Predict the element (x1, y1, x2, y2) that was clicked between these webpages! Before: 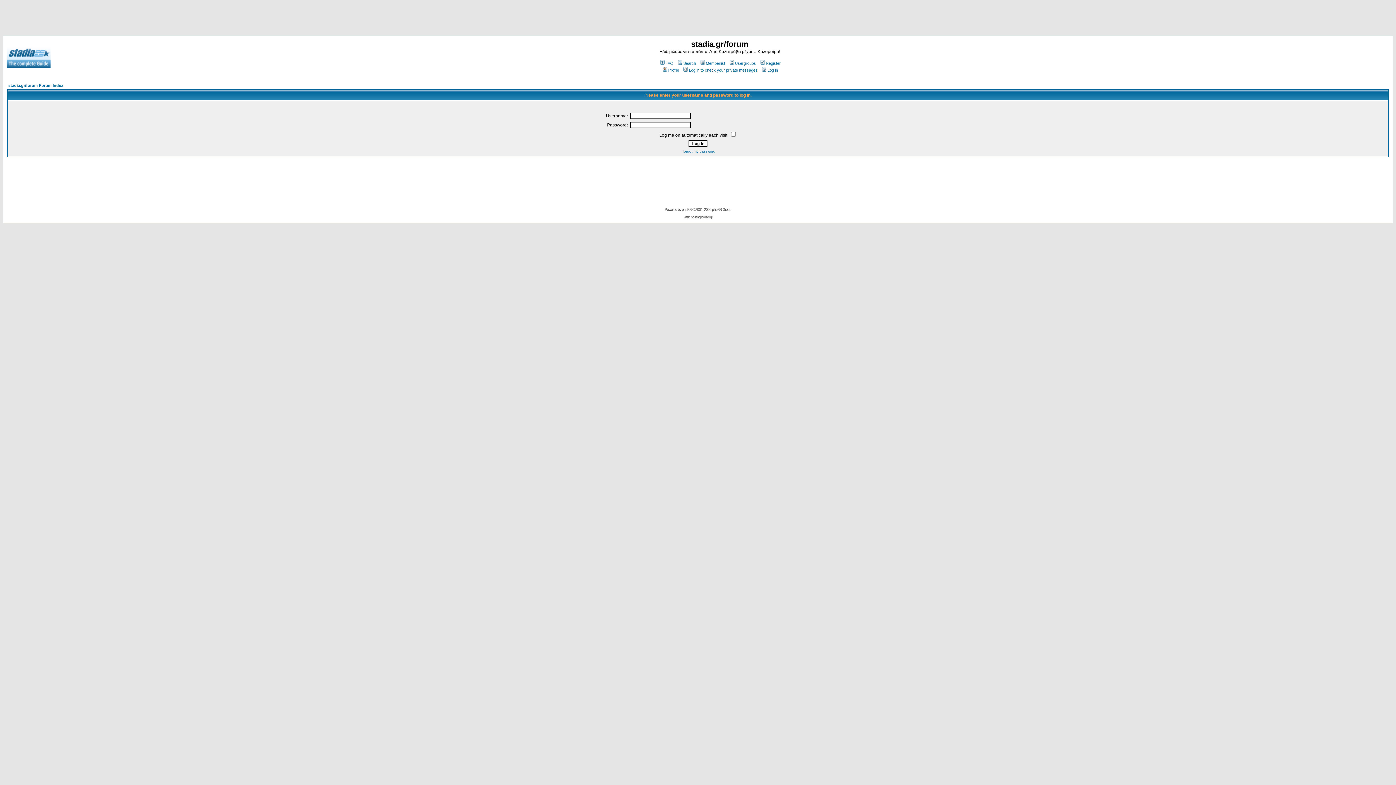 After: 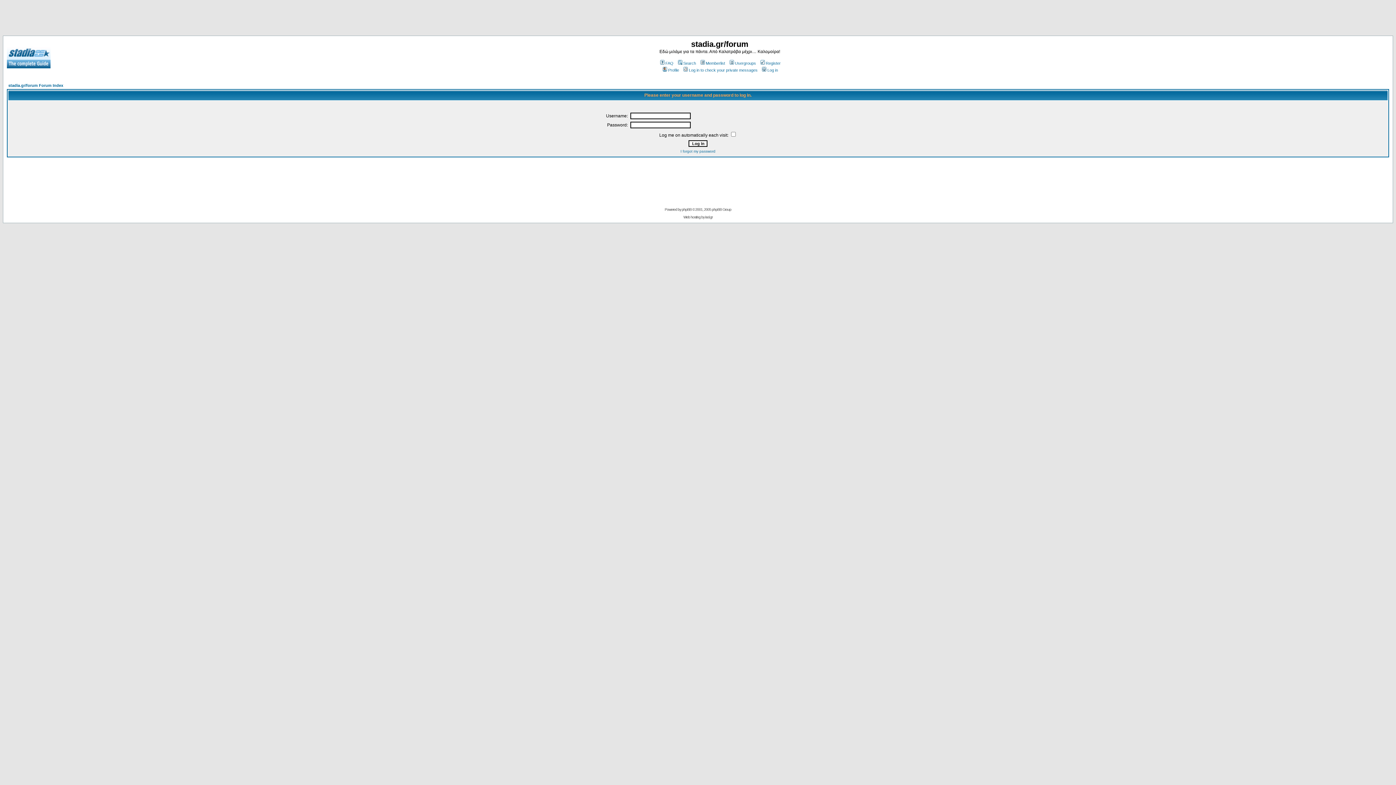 Action: label: Profile bbox: (661, 68, 679, 72)